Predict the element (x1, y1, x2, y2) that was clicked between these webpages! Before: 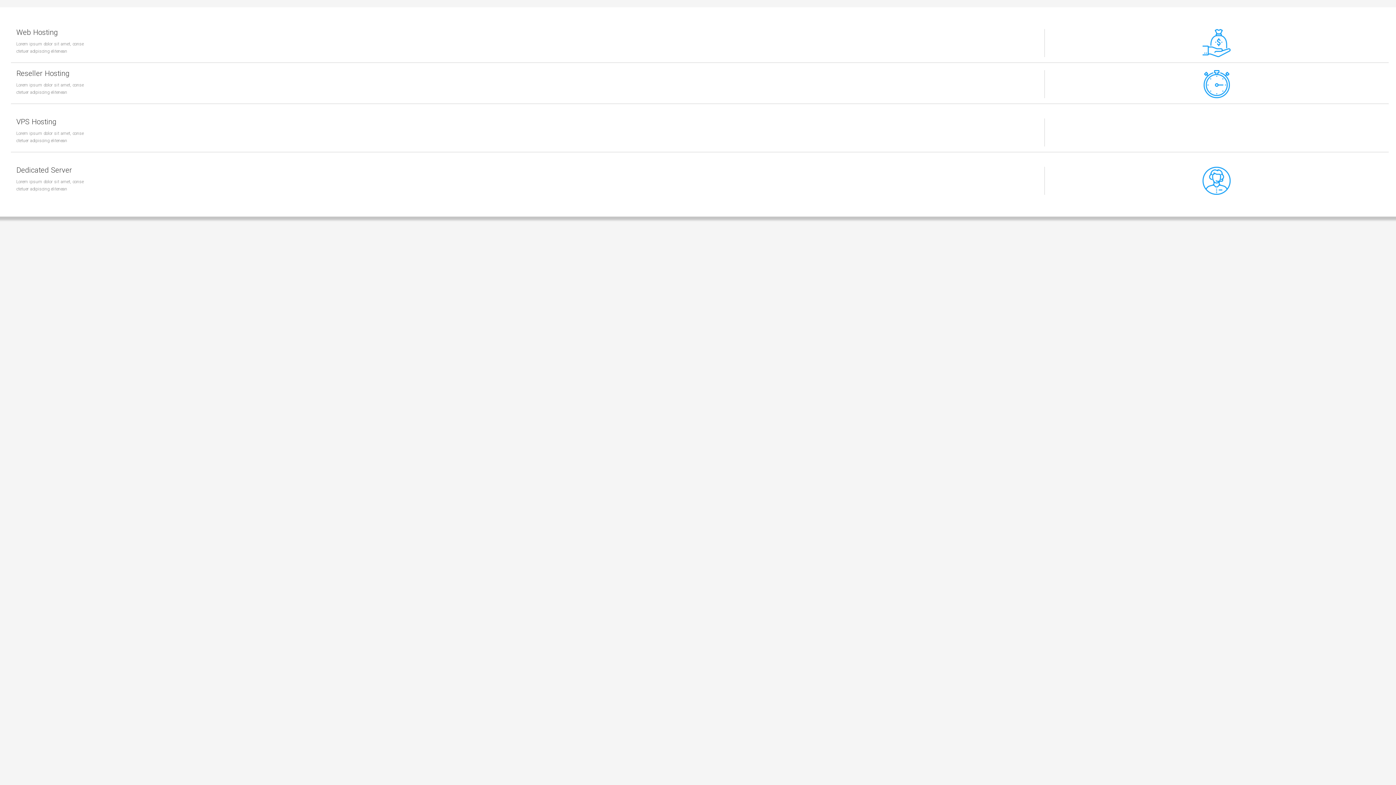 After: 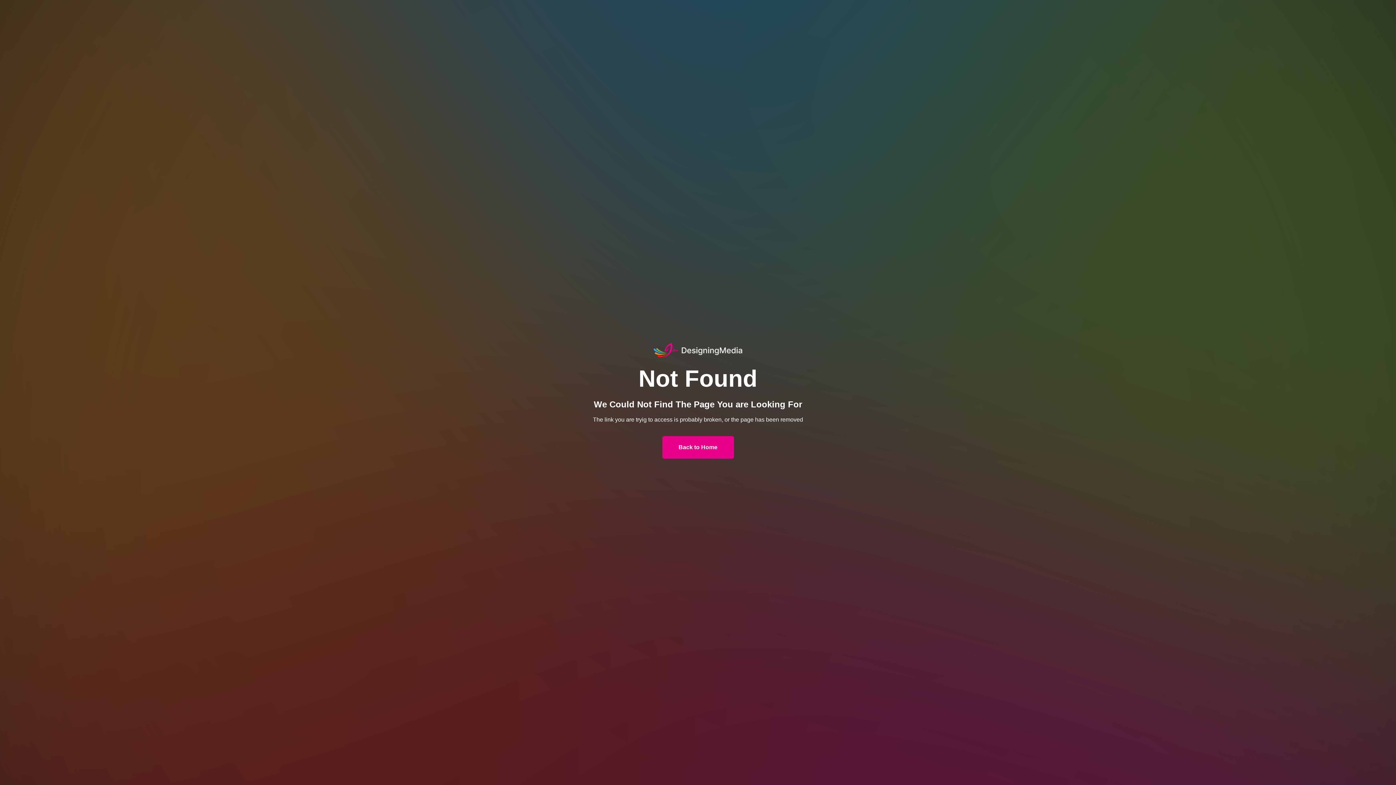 Action: bbox: (16, 164, 72, 176) label: Dedicated Server